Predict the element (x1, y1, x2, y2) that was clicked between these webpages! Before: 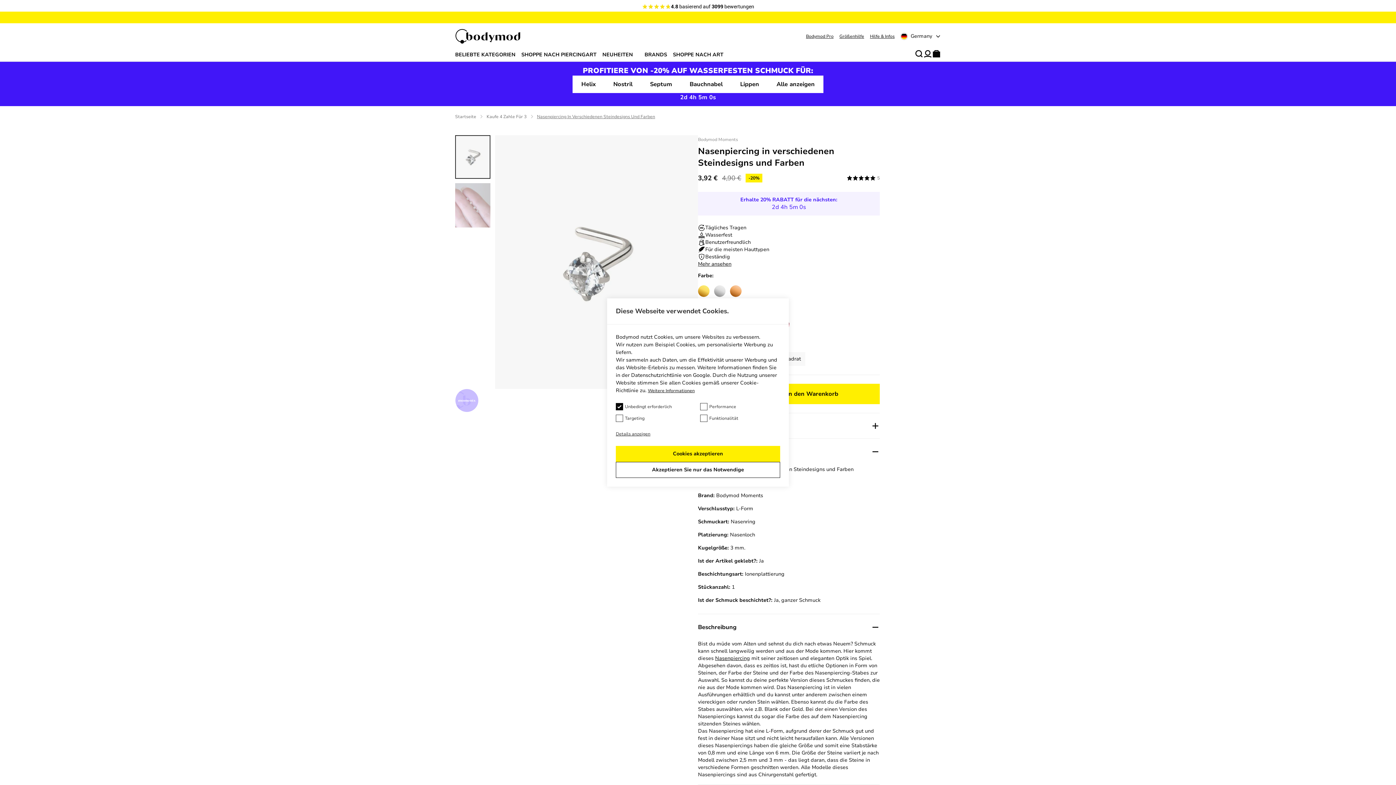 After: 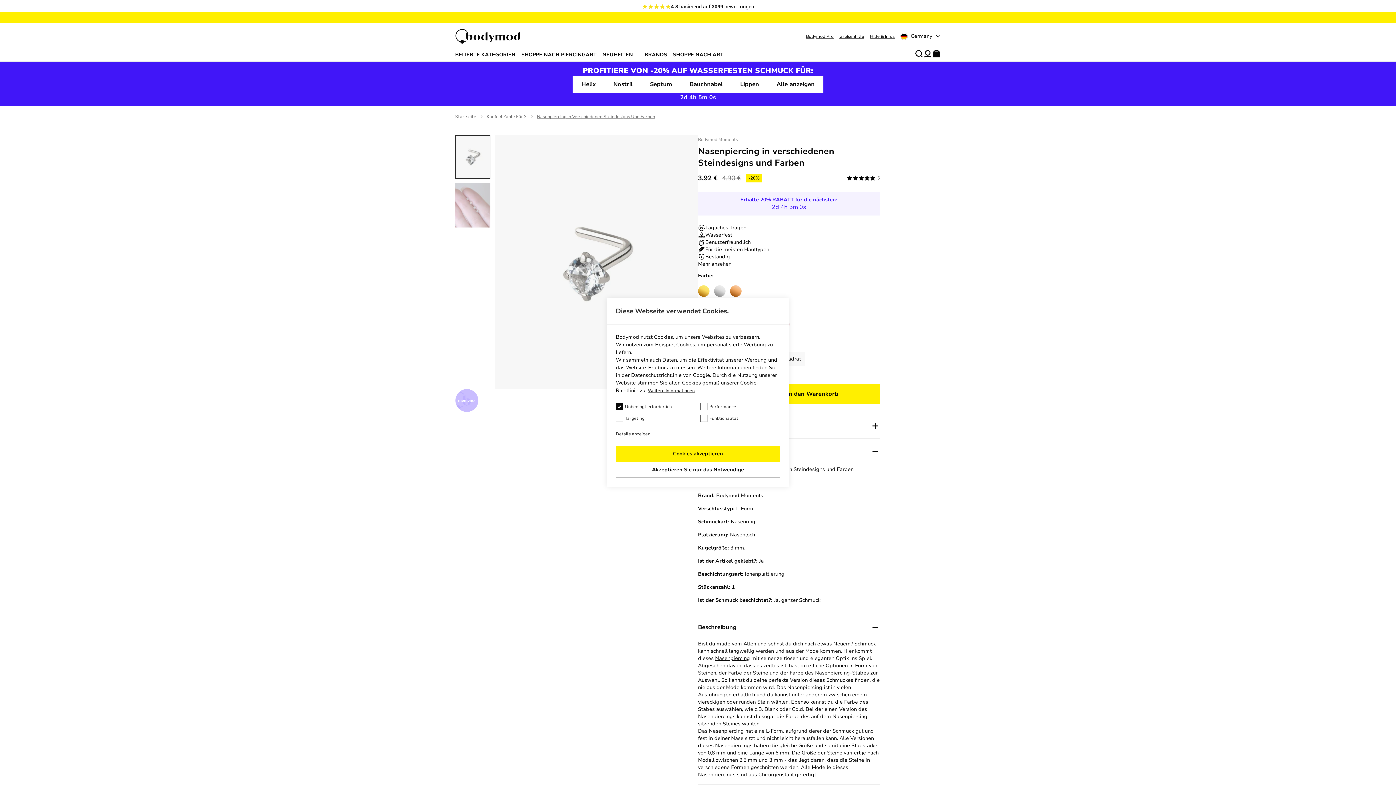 Action: bbox: (455, 135, 490, 179)